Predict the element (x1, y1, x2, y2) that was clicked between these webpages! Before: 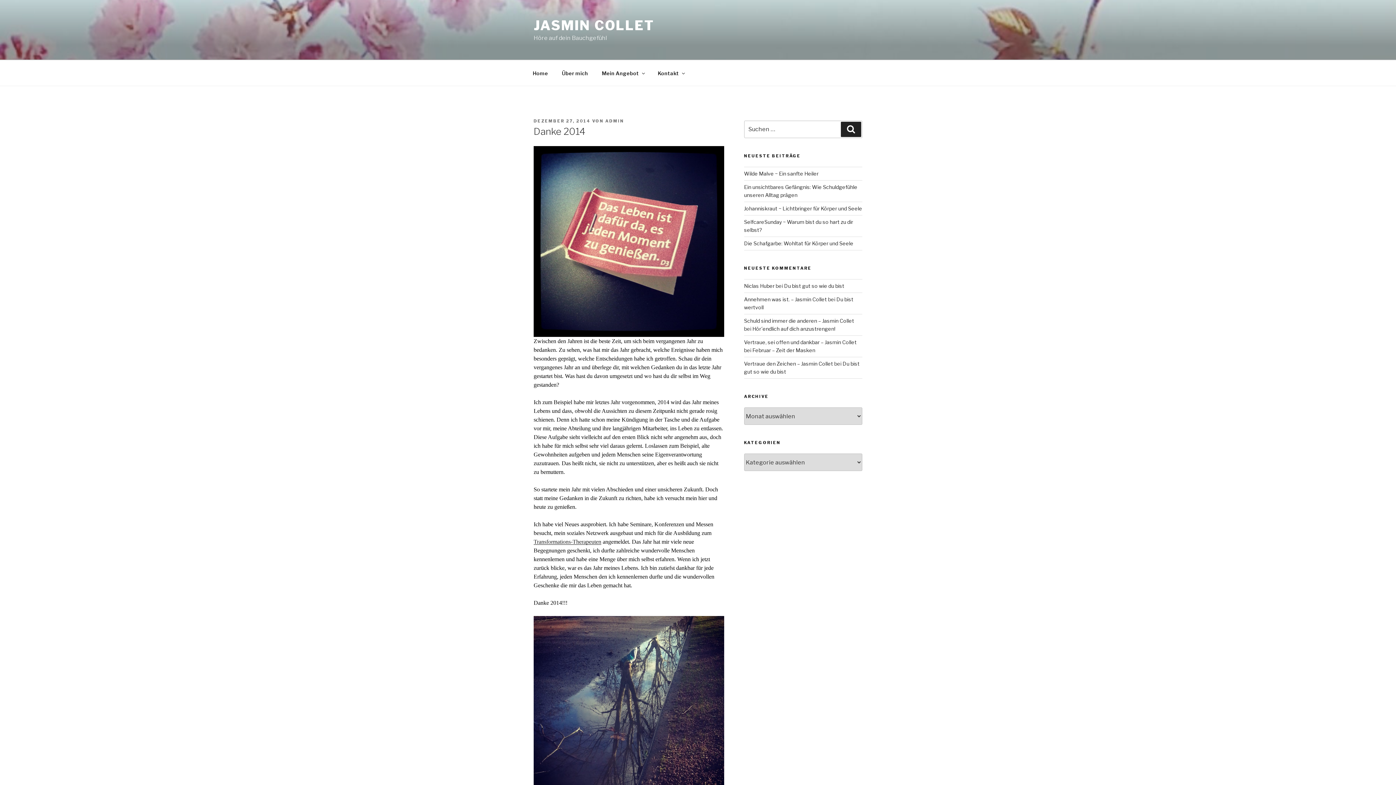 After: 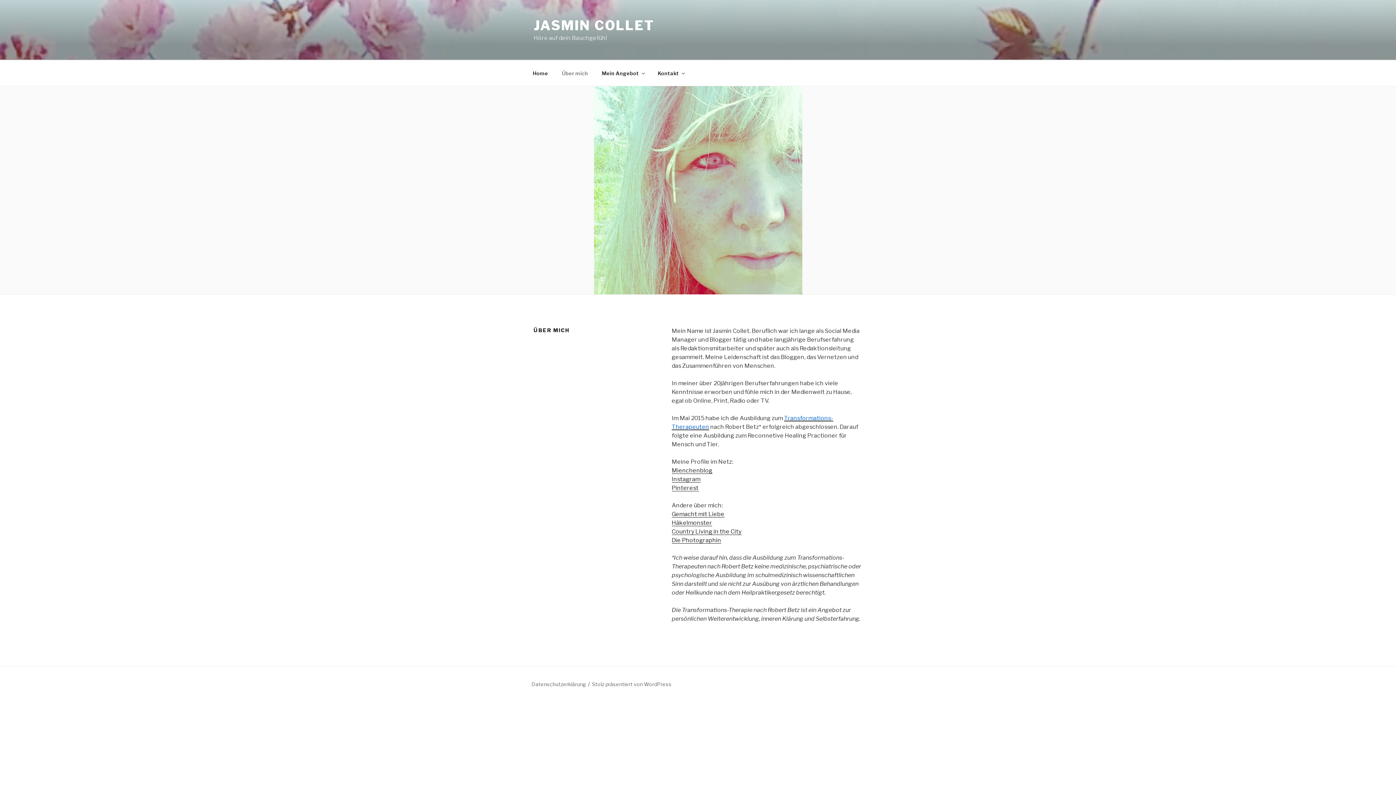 Action: bbox: (555, 64, 594, 82) label: Über mich